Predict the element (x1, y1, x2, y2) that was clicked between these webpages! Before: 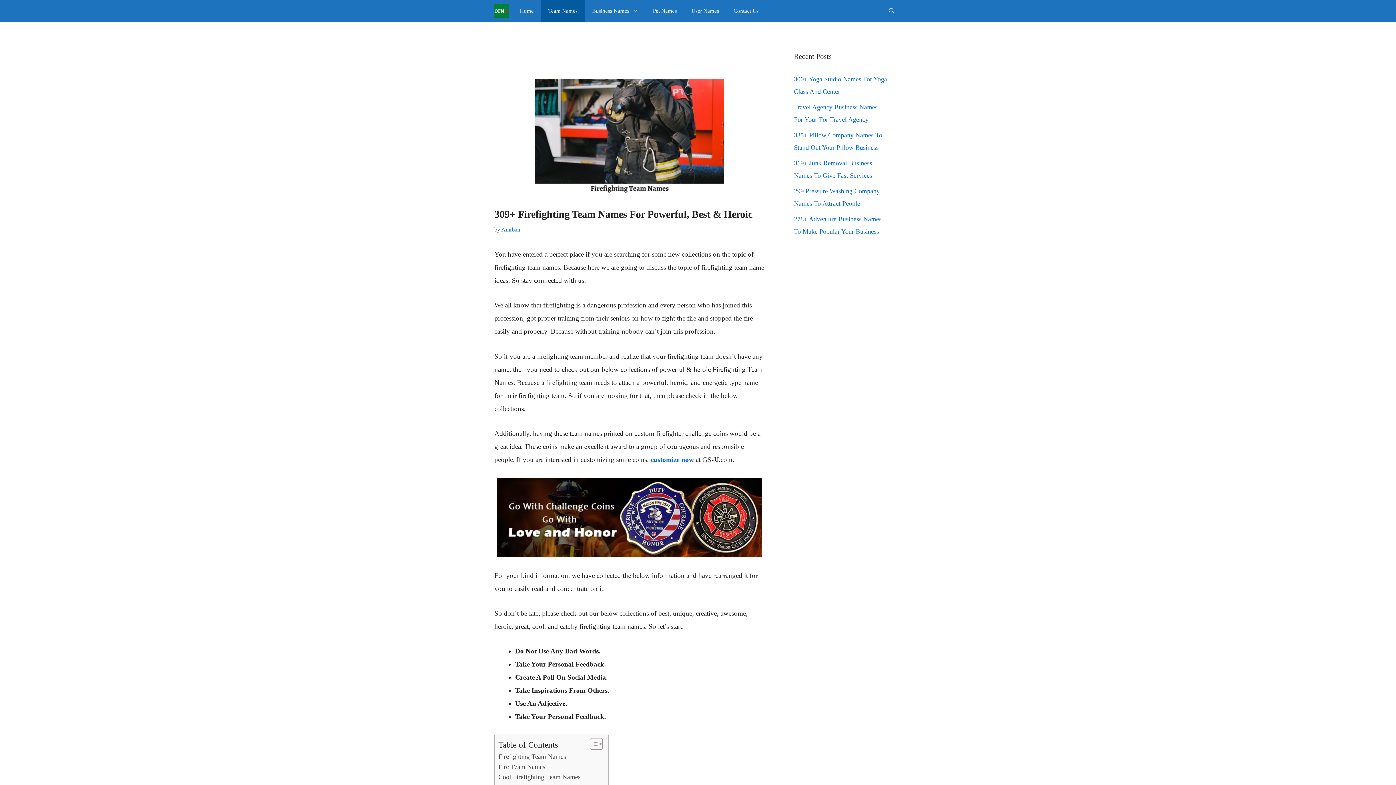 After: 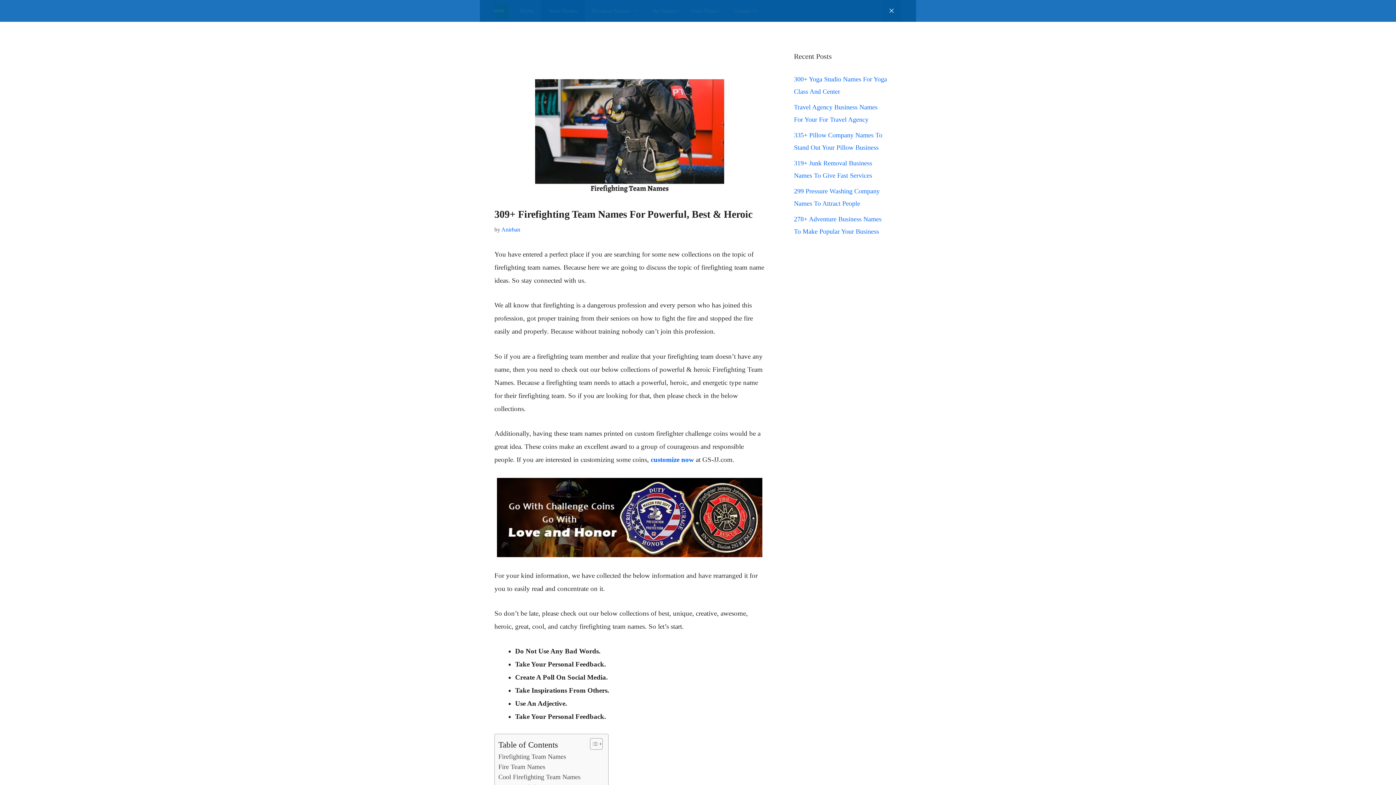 Action: bbox: (881, 0, 901, 21) label: Open Search Bar